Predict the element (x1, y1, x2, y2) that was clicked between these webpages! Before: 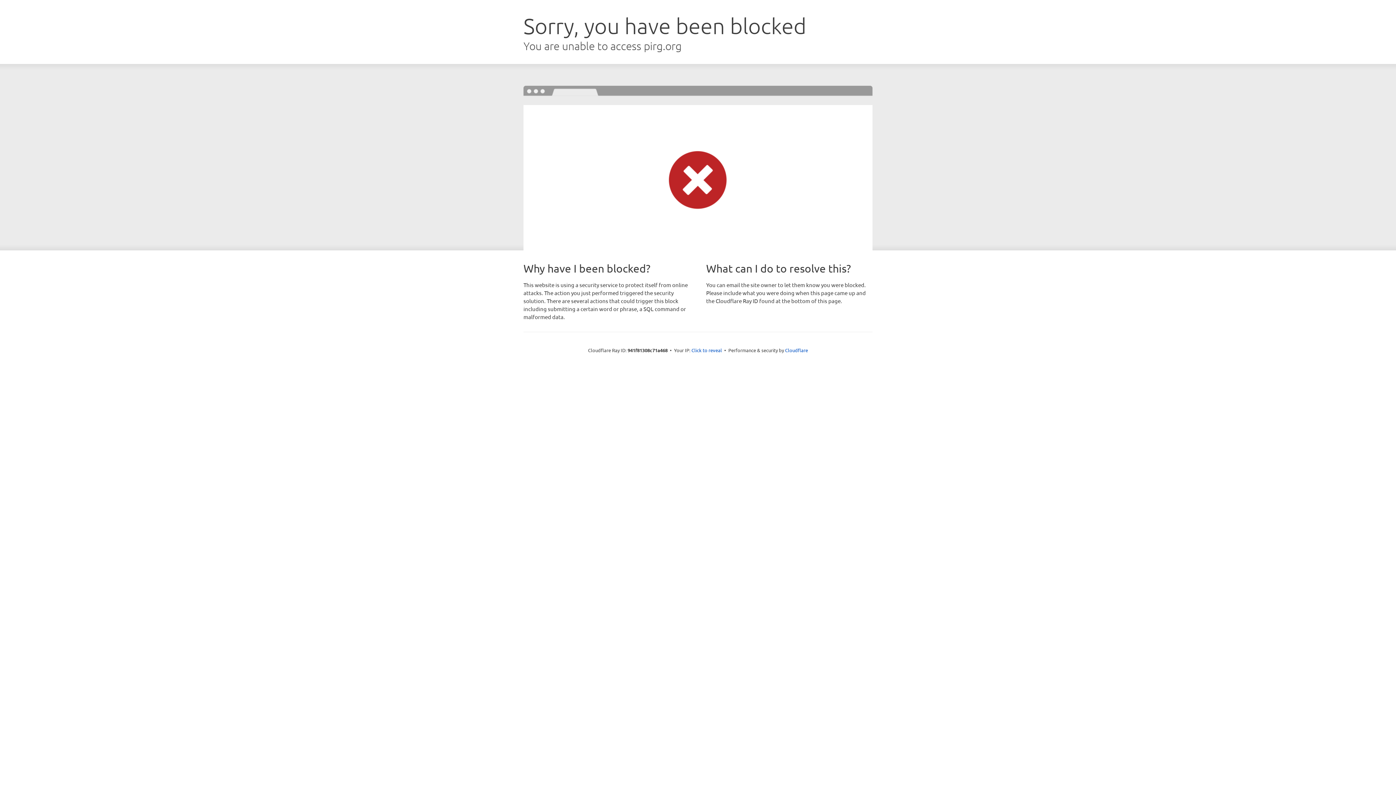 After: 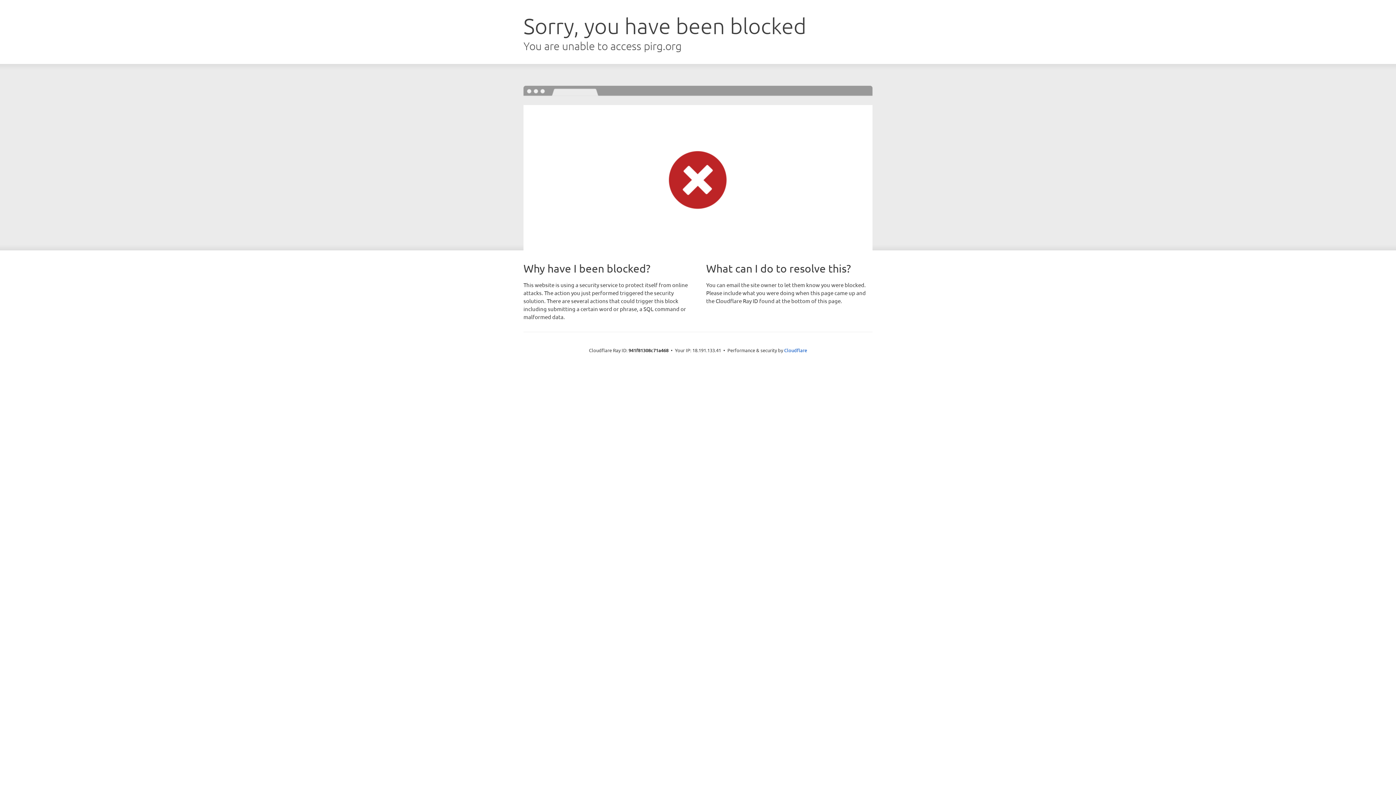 Action: bbox: (691, 346, 722, 353) label: Click to reveal